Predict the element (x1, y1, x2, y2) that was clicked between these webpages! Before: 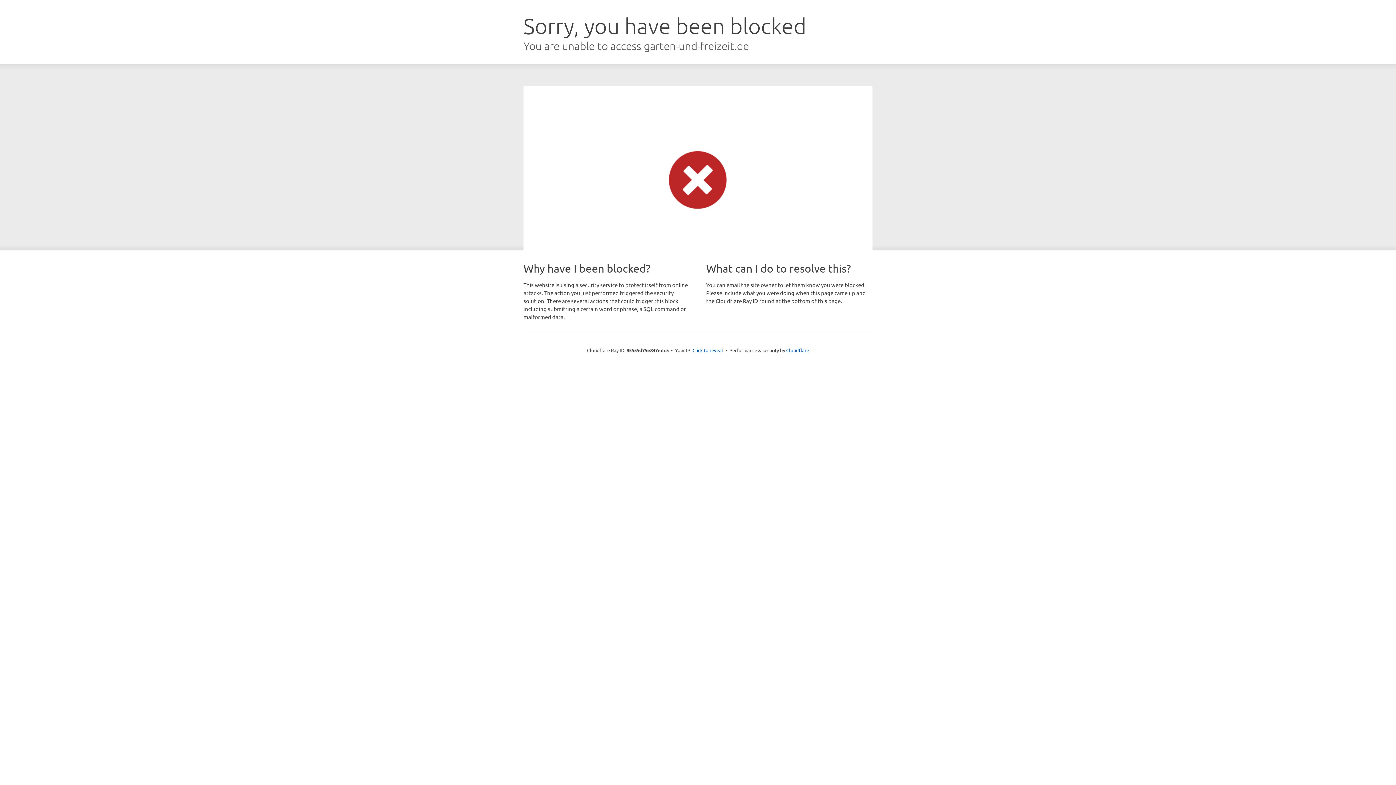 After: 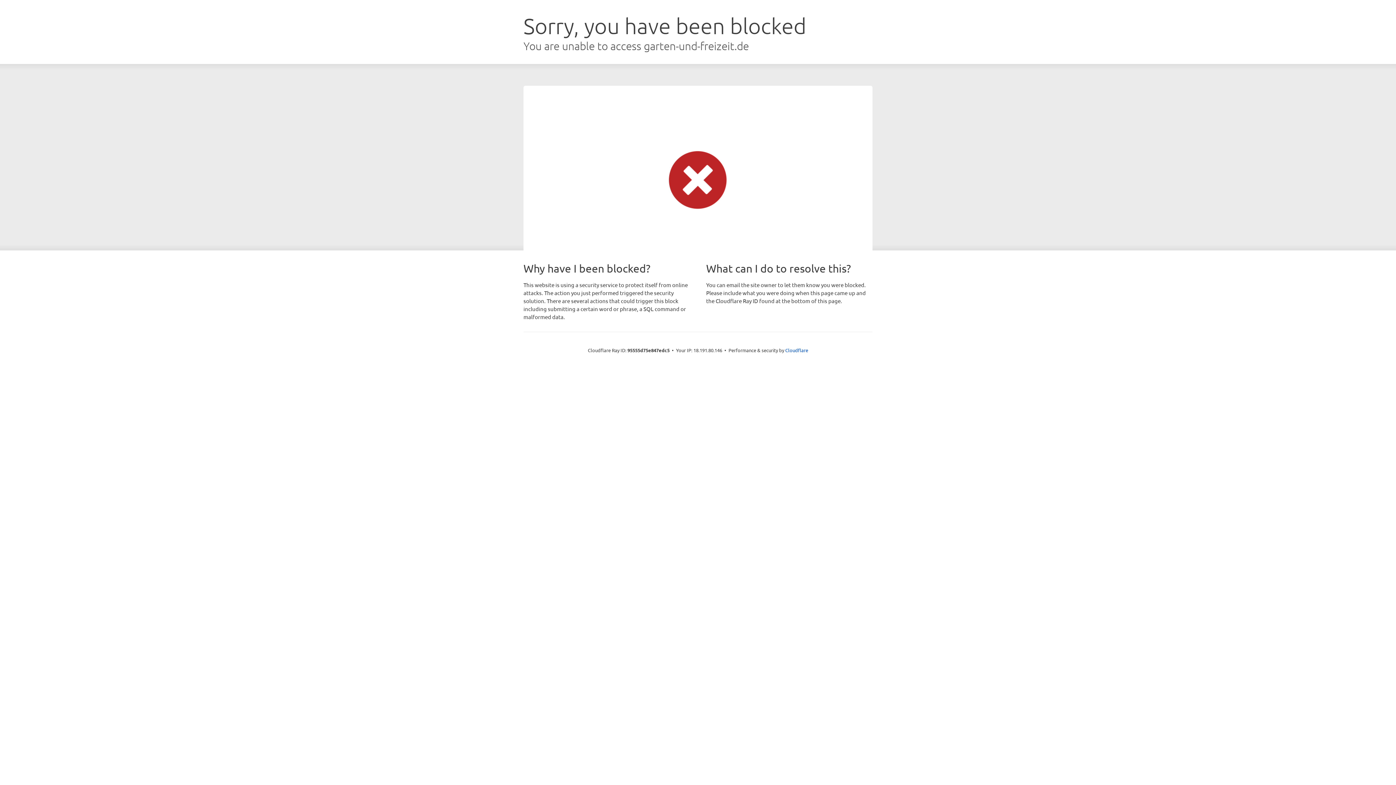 Action: label: Click to reveal bbox: (692, 346, 723, 353)